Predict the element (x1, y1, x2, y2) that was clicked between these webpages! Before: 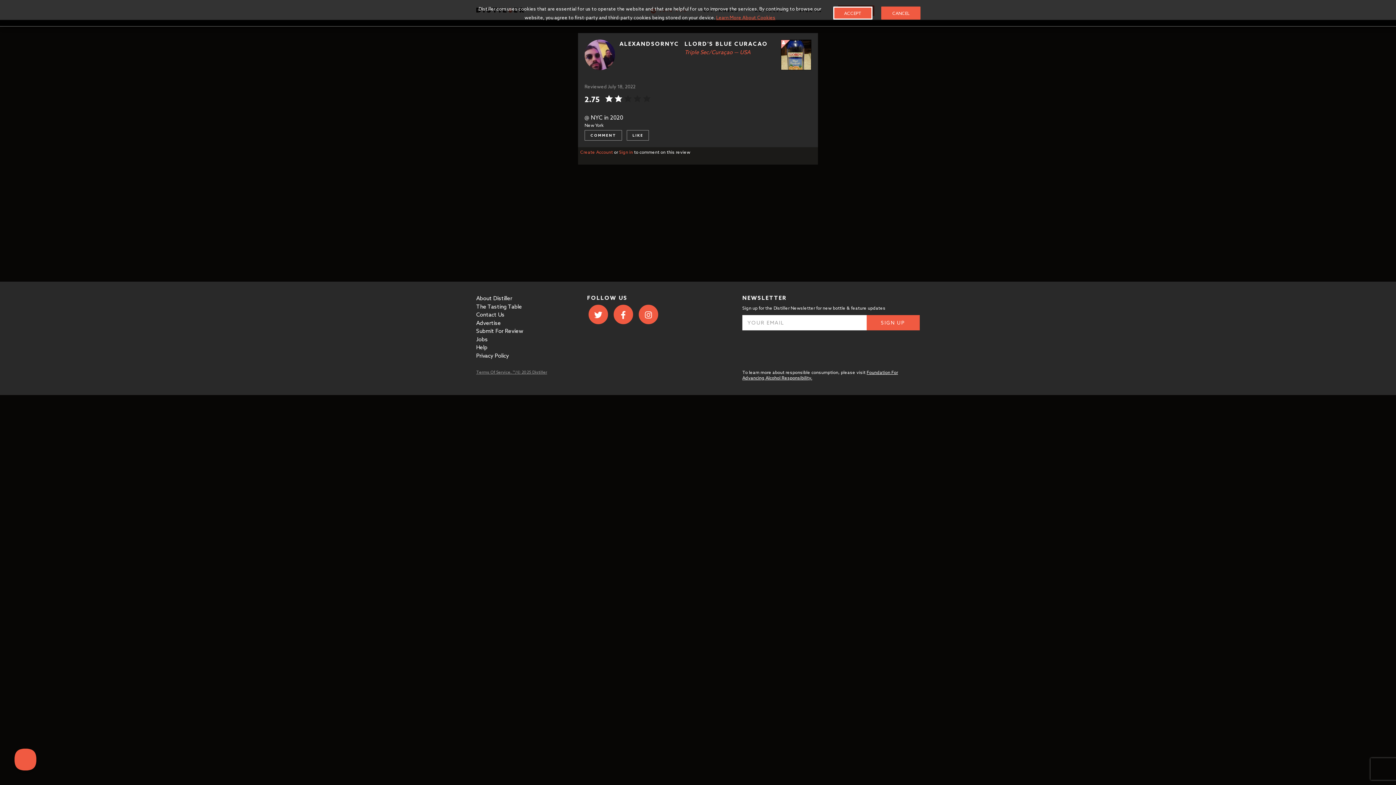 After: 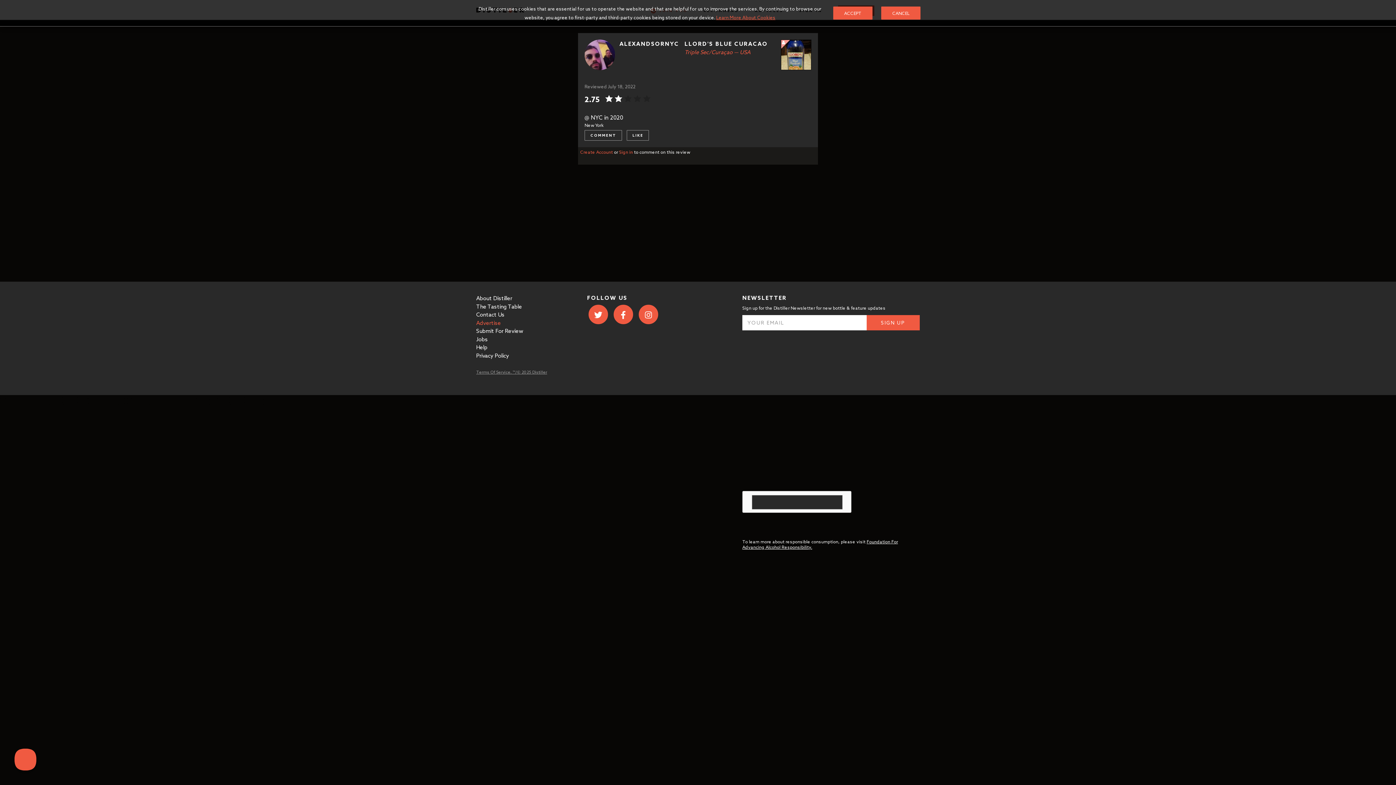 Action: label: Advertise bbox: (476, 319, 501, 326)